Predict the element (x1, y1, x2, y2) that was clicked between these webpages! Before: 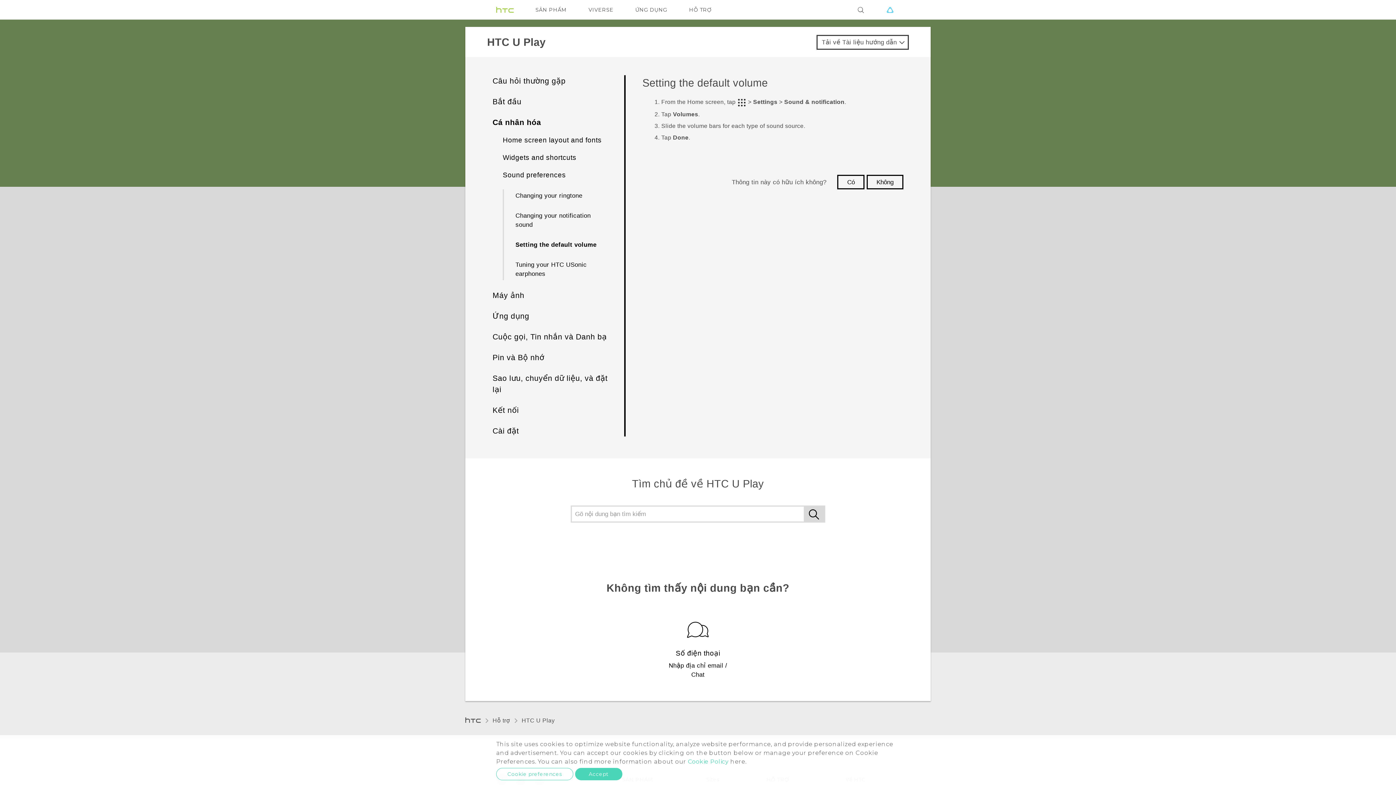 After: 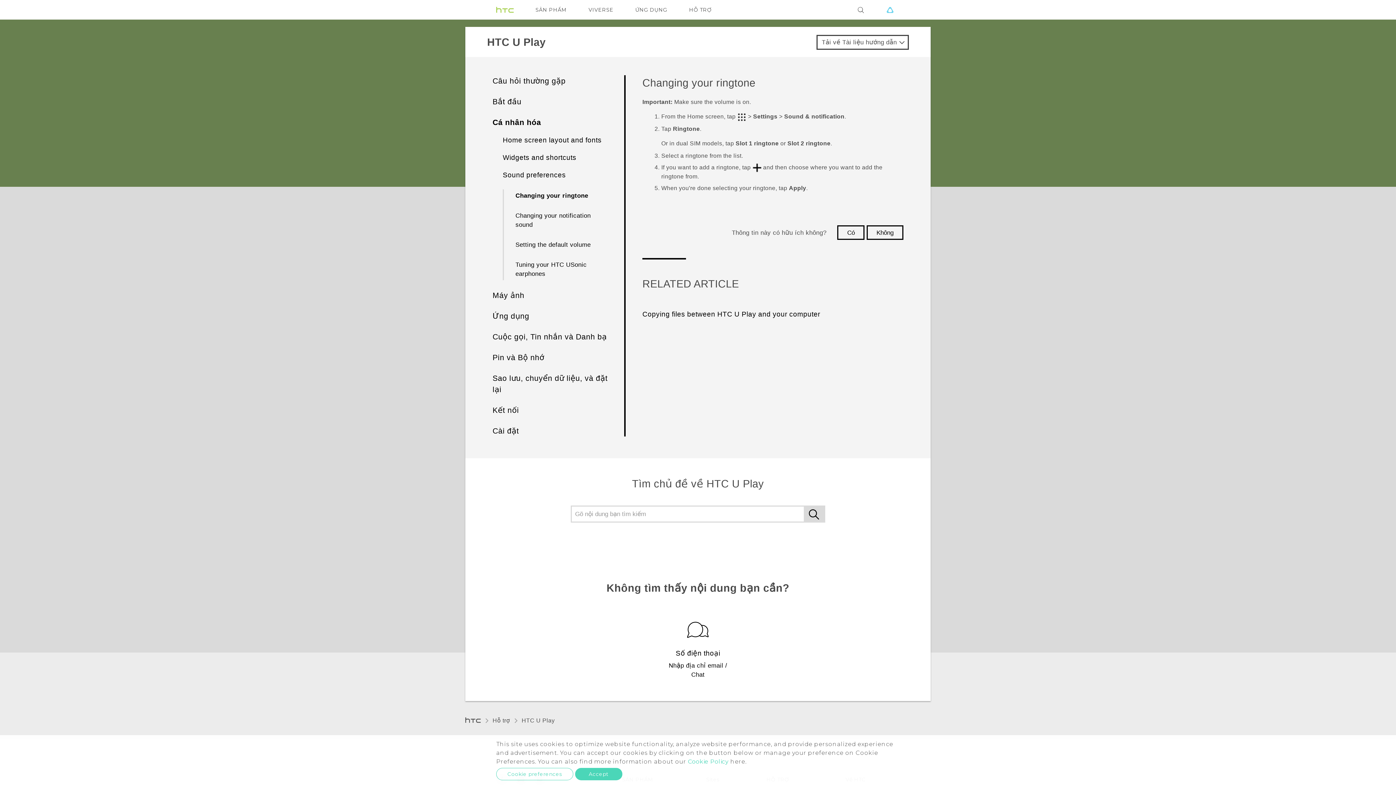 Action: bbox: (512, 189, 608, 202) label: Changing your ringtone